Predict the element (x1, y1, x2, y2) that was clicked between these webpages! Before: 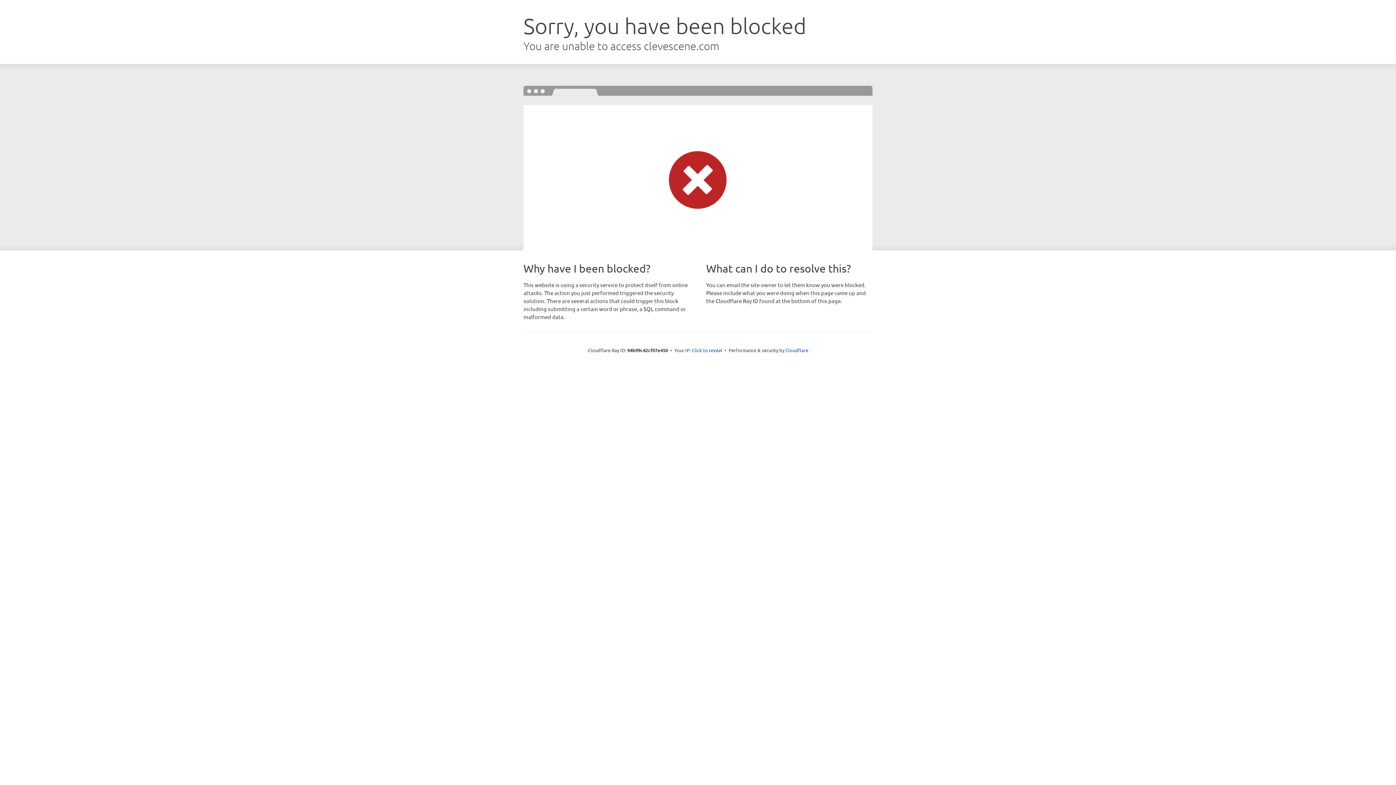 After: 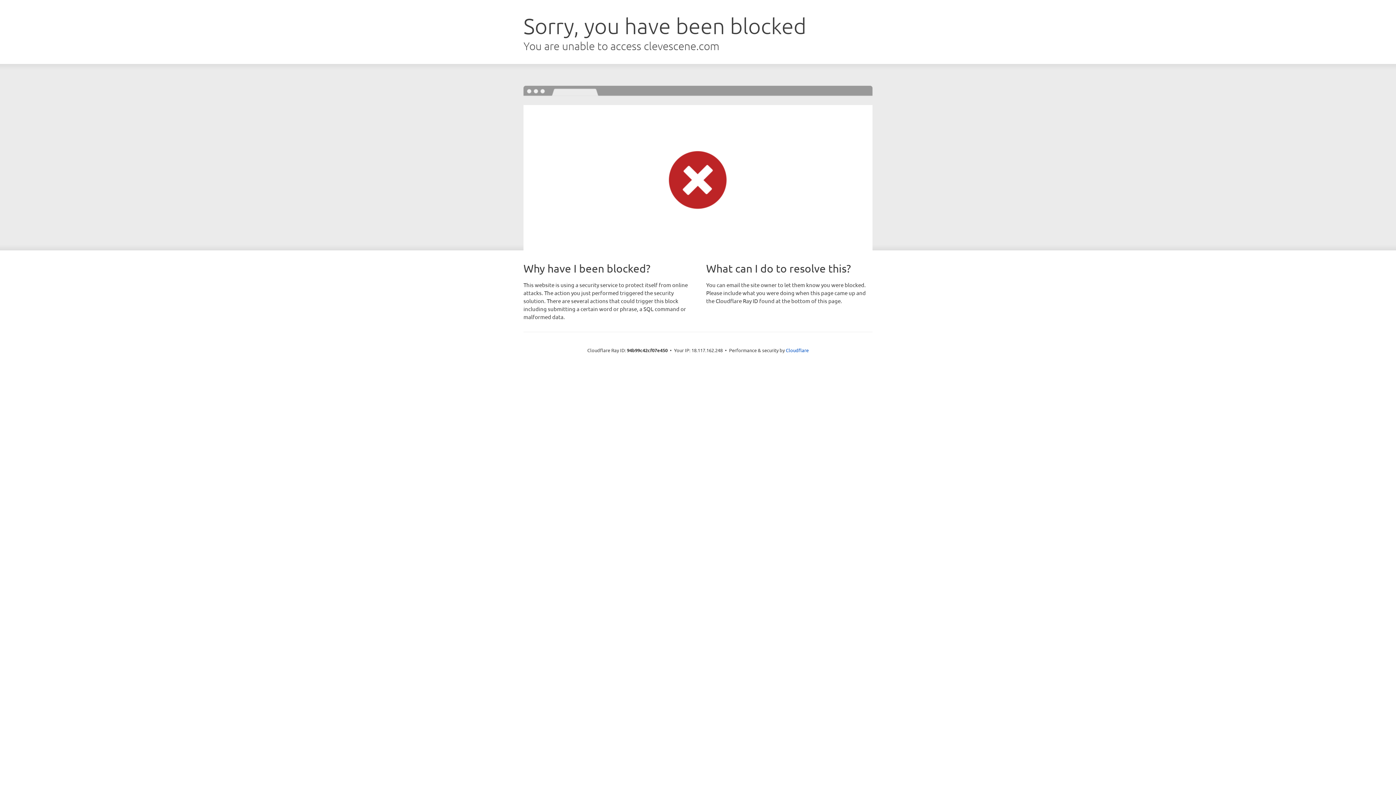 Action: bbox: (692, 346, 722, 353) label: Click to reveal